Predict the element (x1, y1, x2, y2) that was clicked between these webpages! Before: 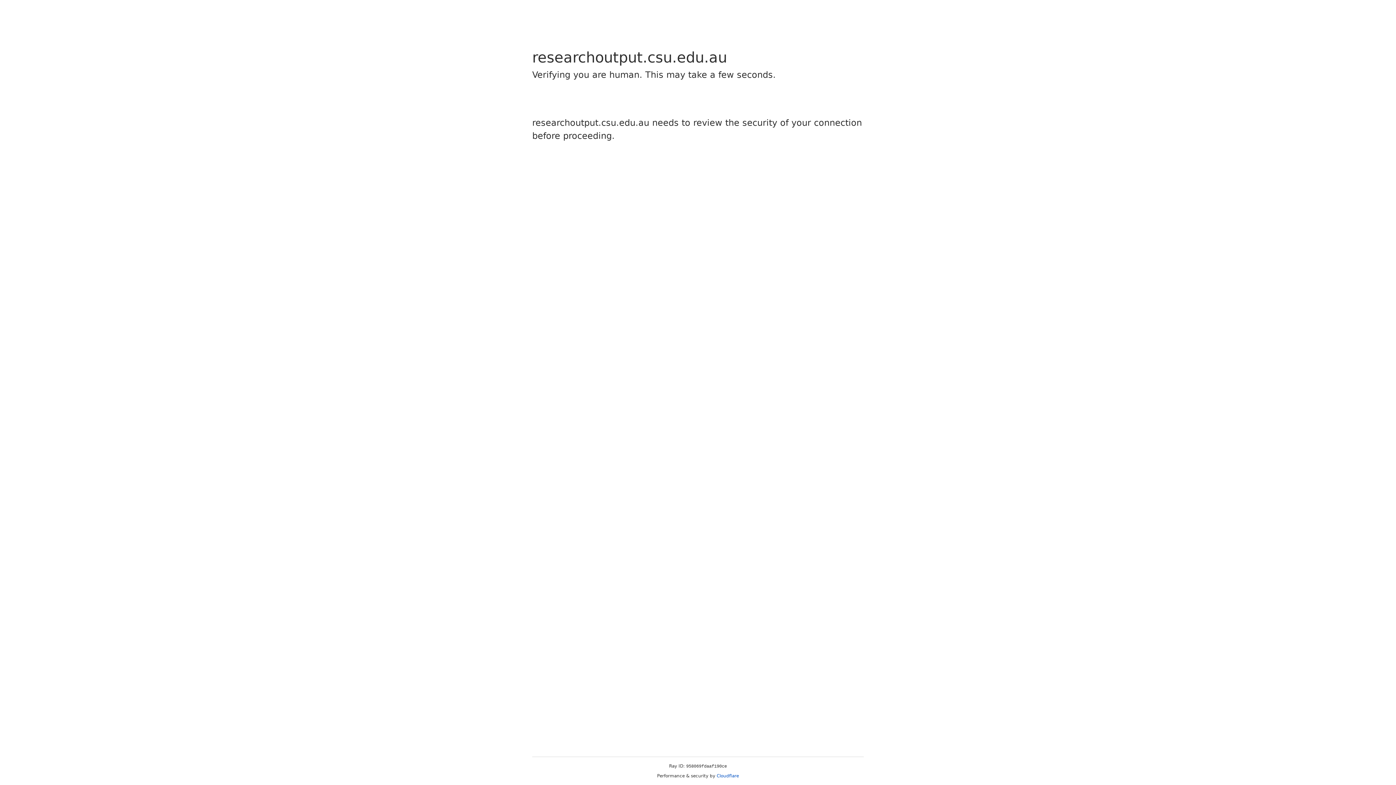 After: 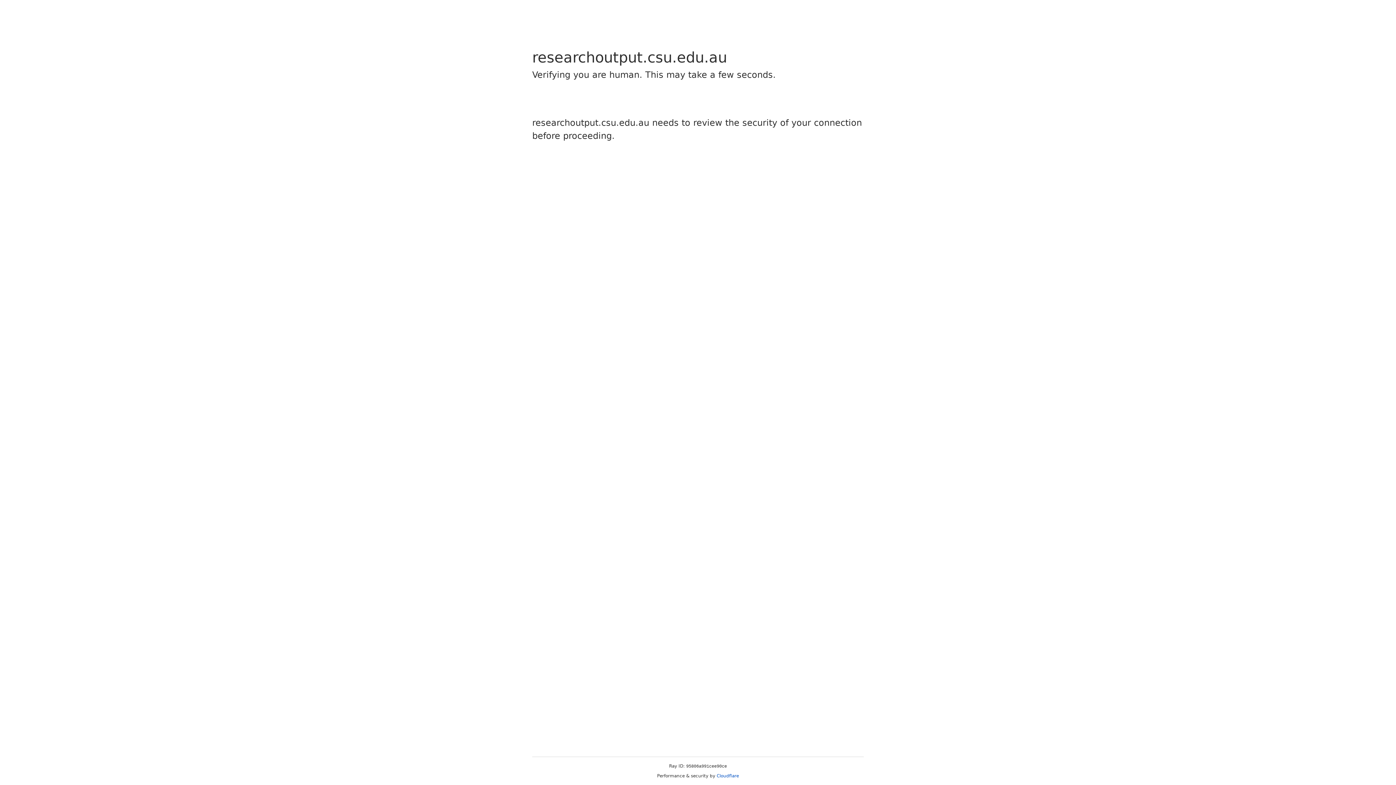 Action: bbox: (716, 773, 739, 778) label: Cloudflare